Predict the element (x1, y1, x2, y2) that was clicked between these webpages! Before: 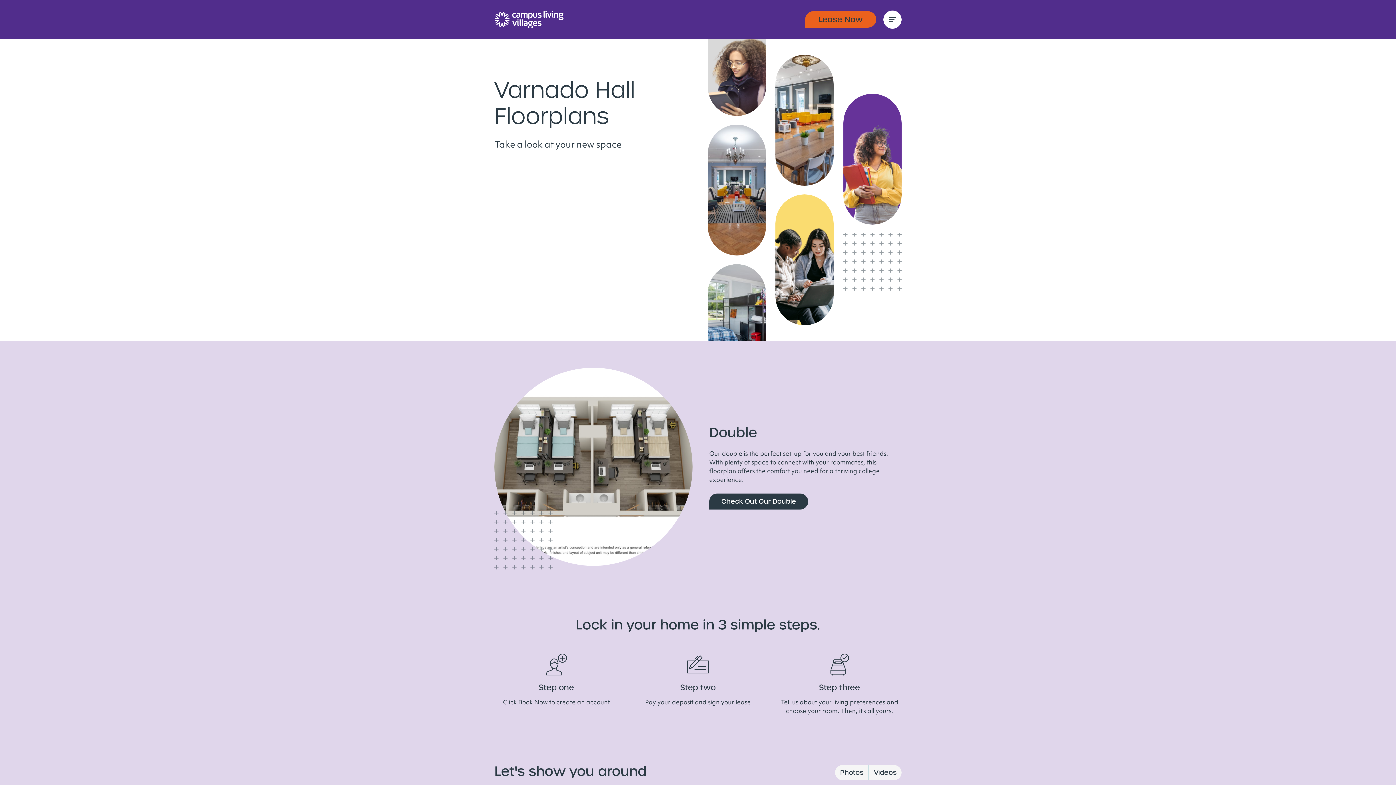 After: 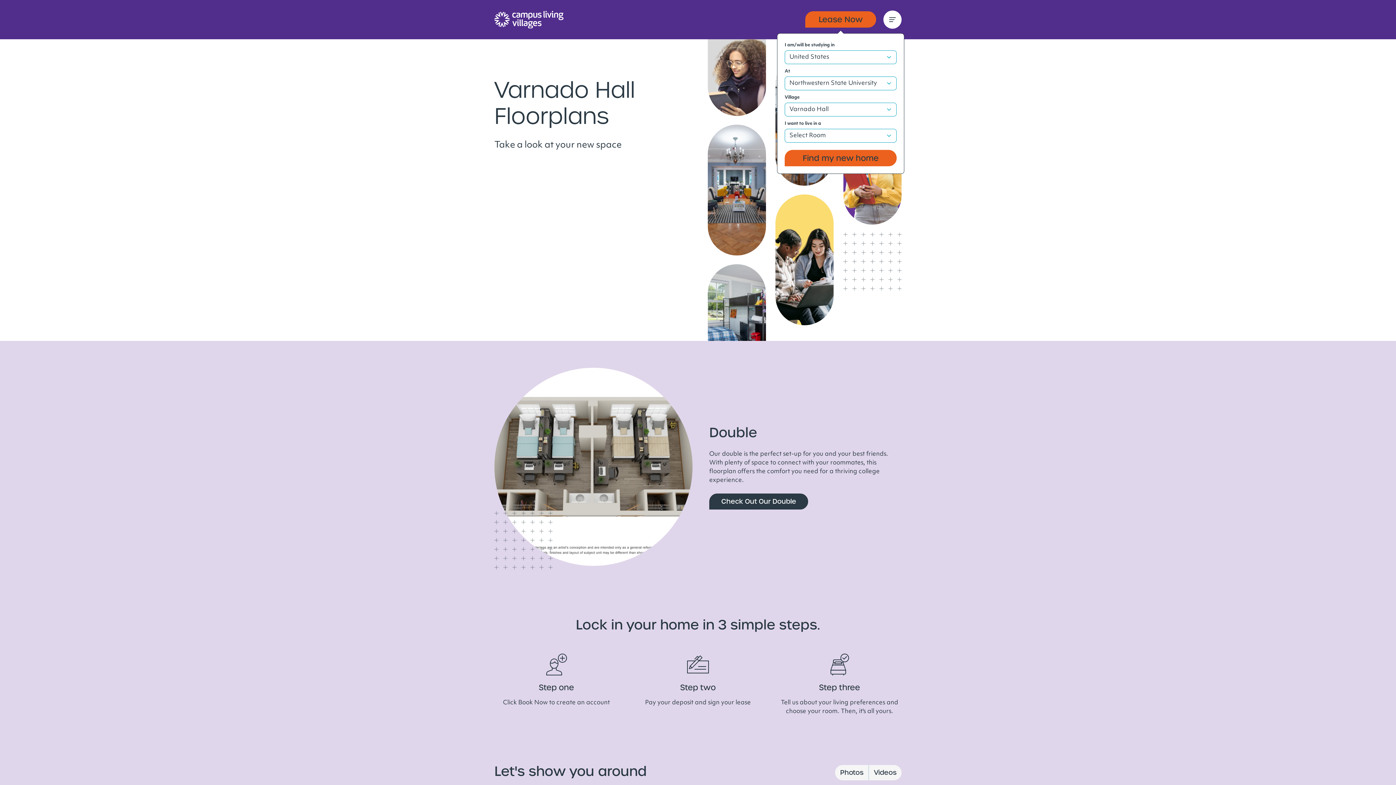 Action: bbox: (805, 11, 876, 27) label: Lease Now